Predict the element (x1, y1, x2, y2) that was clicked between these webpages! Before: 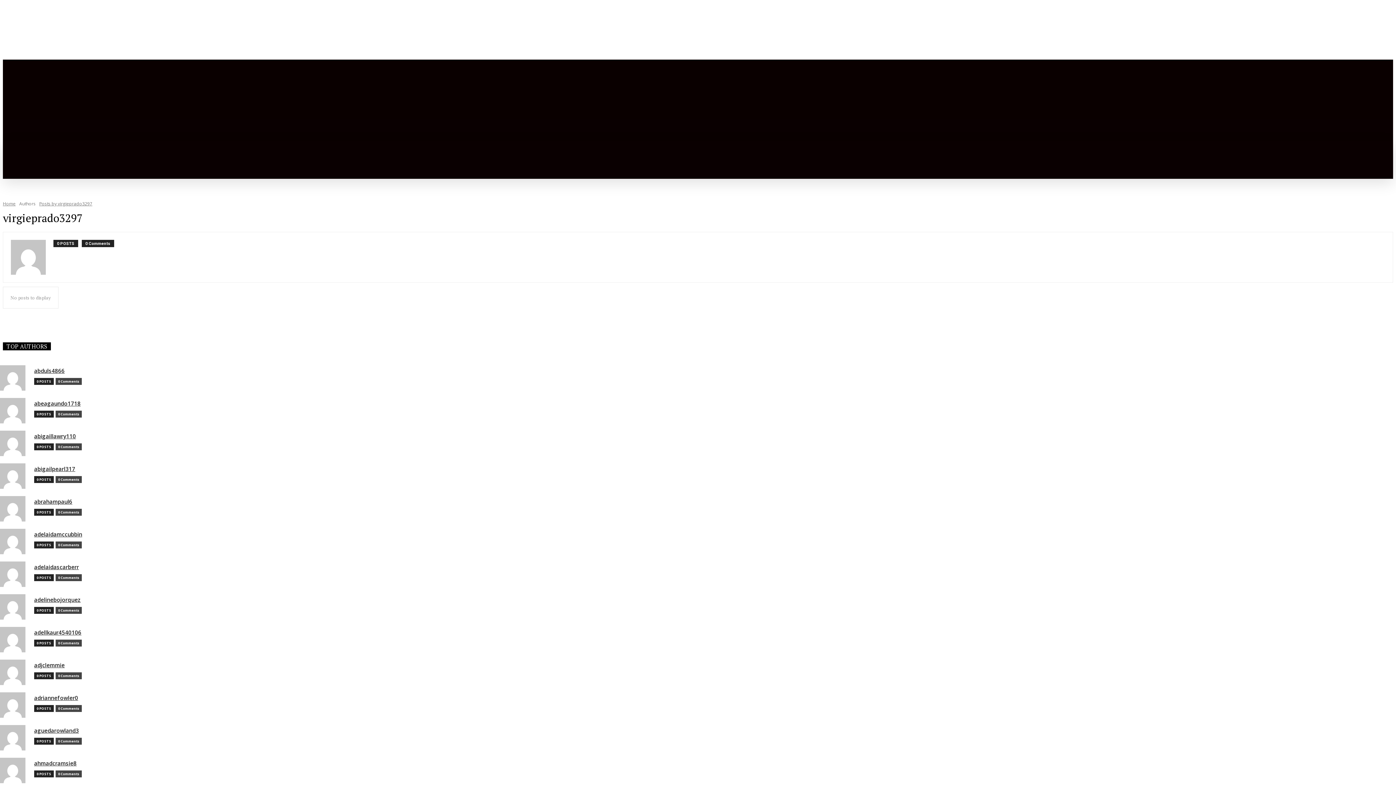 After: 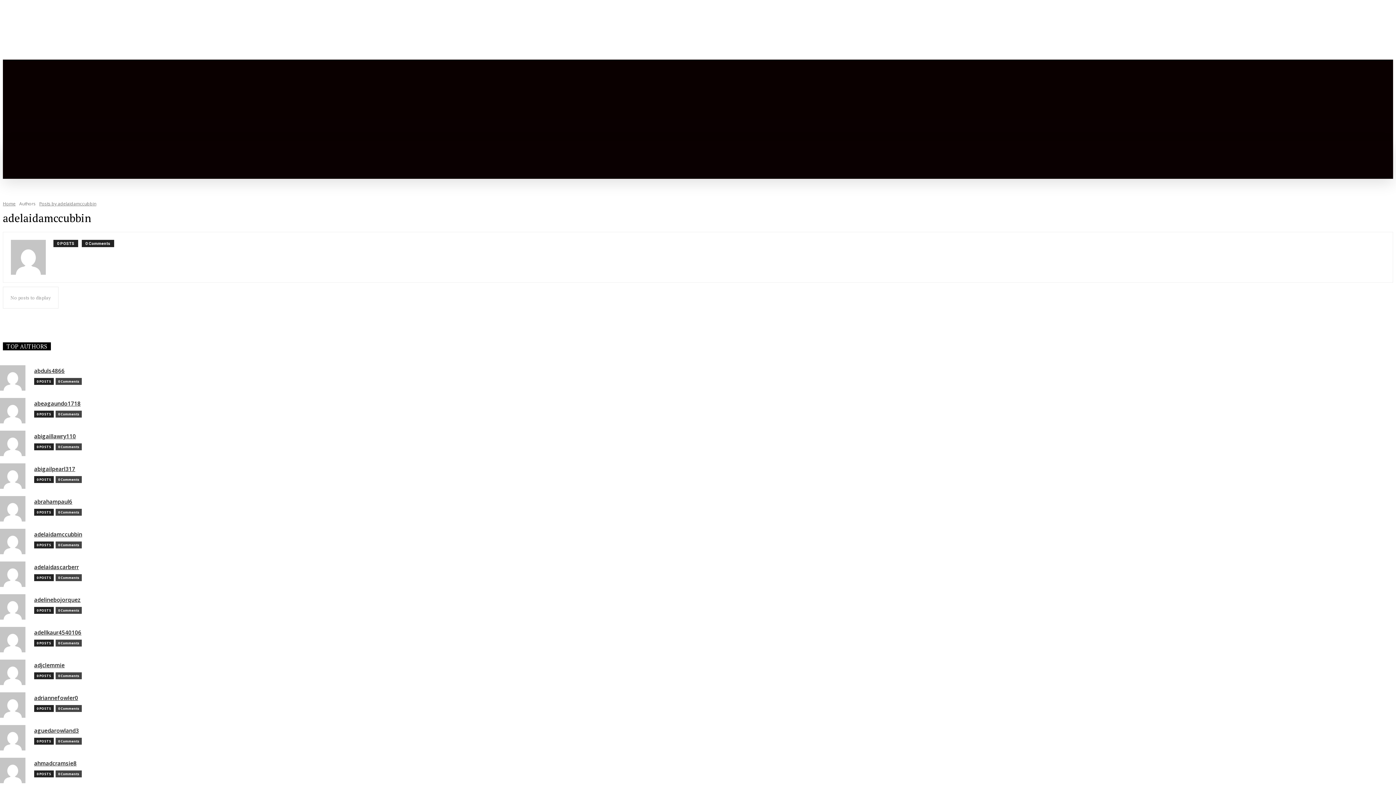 Action: label: adelaidamccubbin bbox: (34, 531, 82, 539)